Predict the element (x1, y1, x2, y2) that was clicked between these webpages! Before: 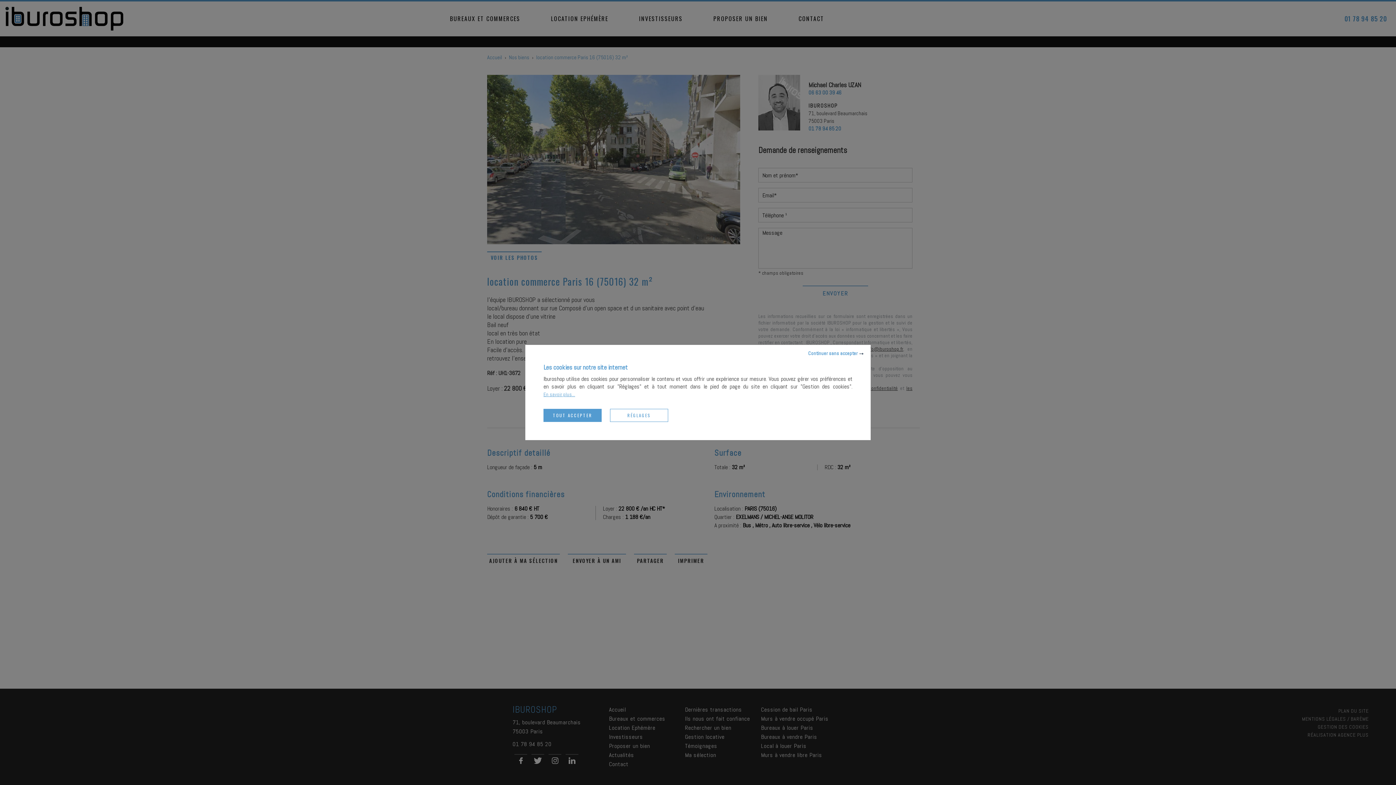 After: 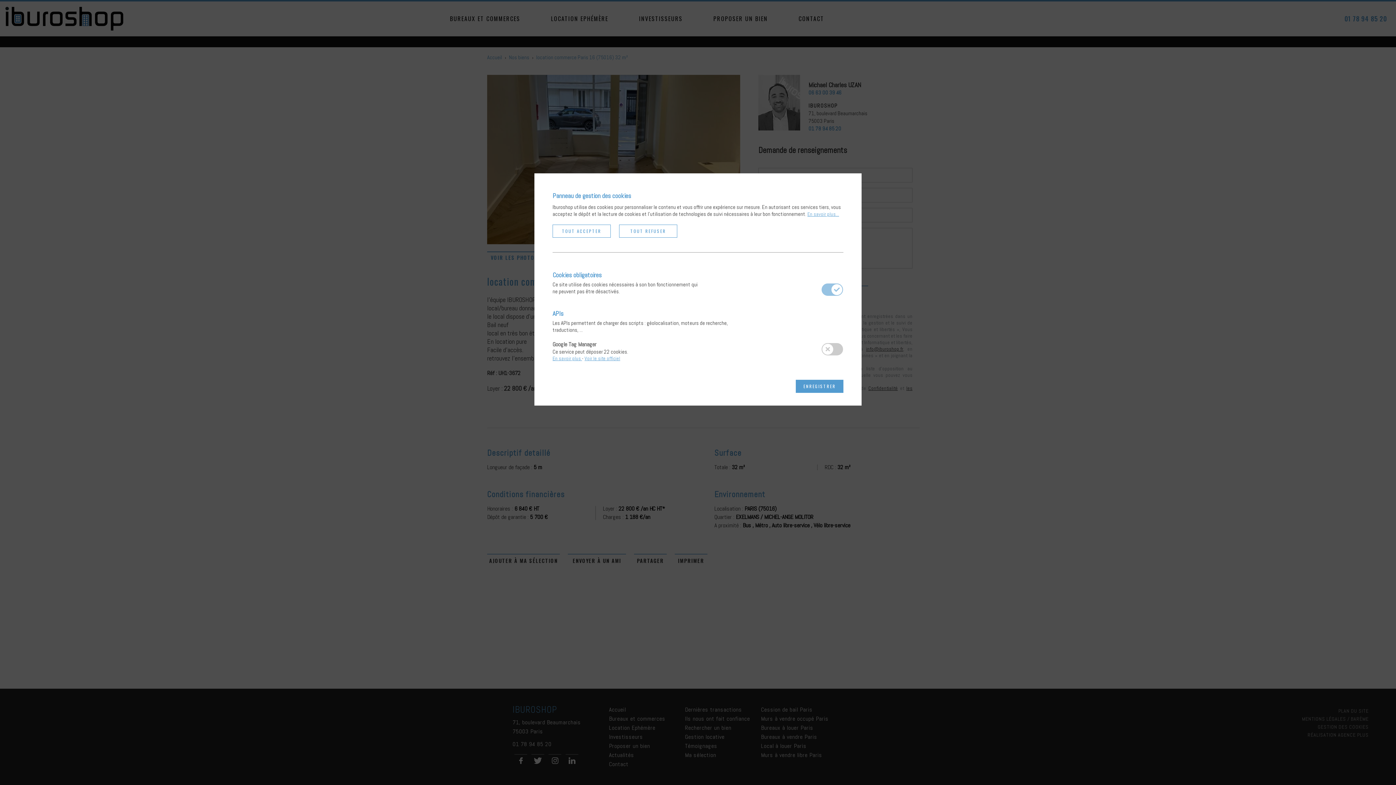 Action: label: RÉGLAGES bbox: (610, 409, 668, 422)